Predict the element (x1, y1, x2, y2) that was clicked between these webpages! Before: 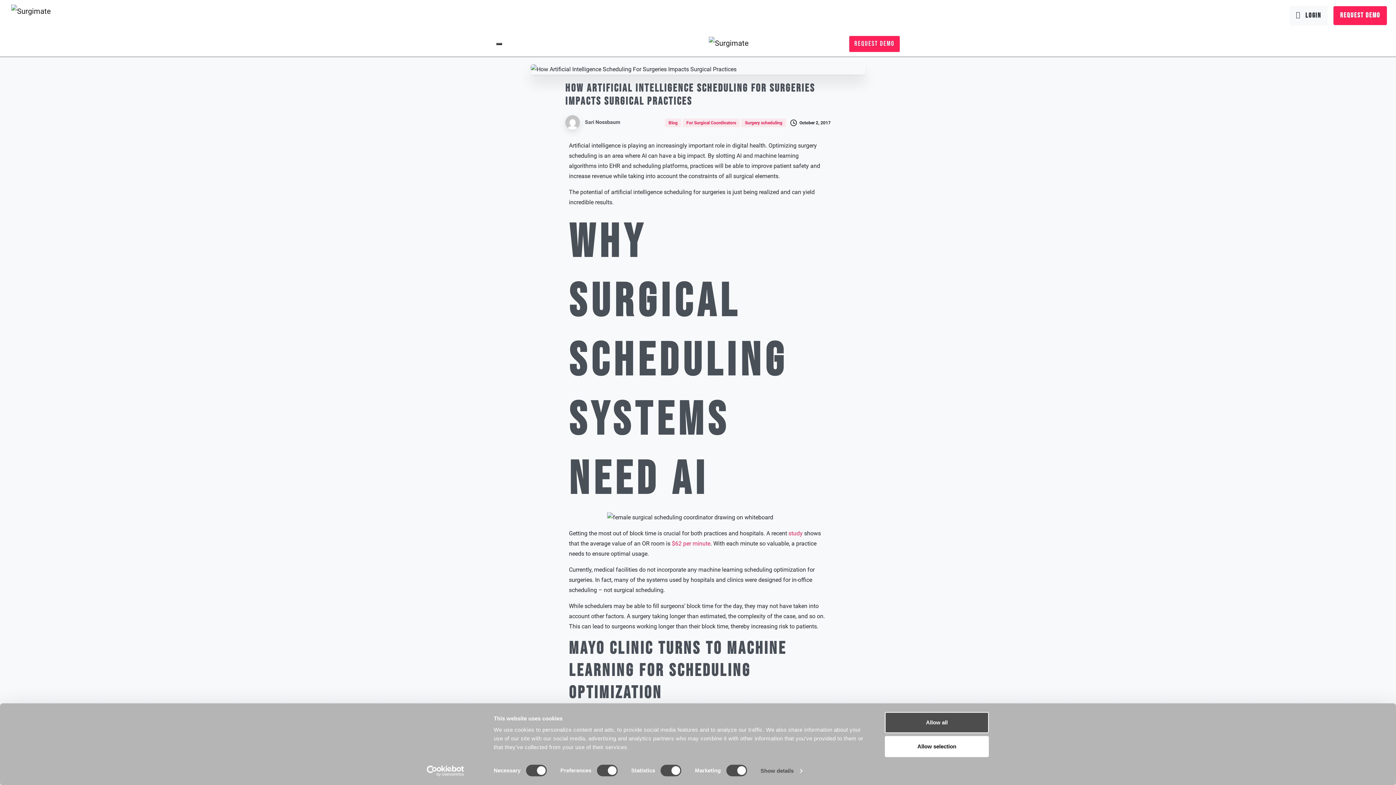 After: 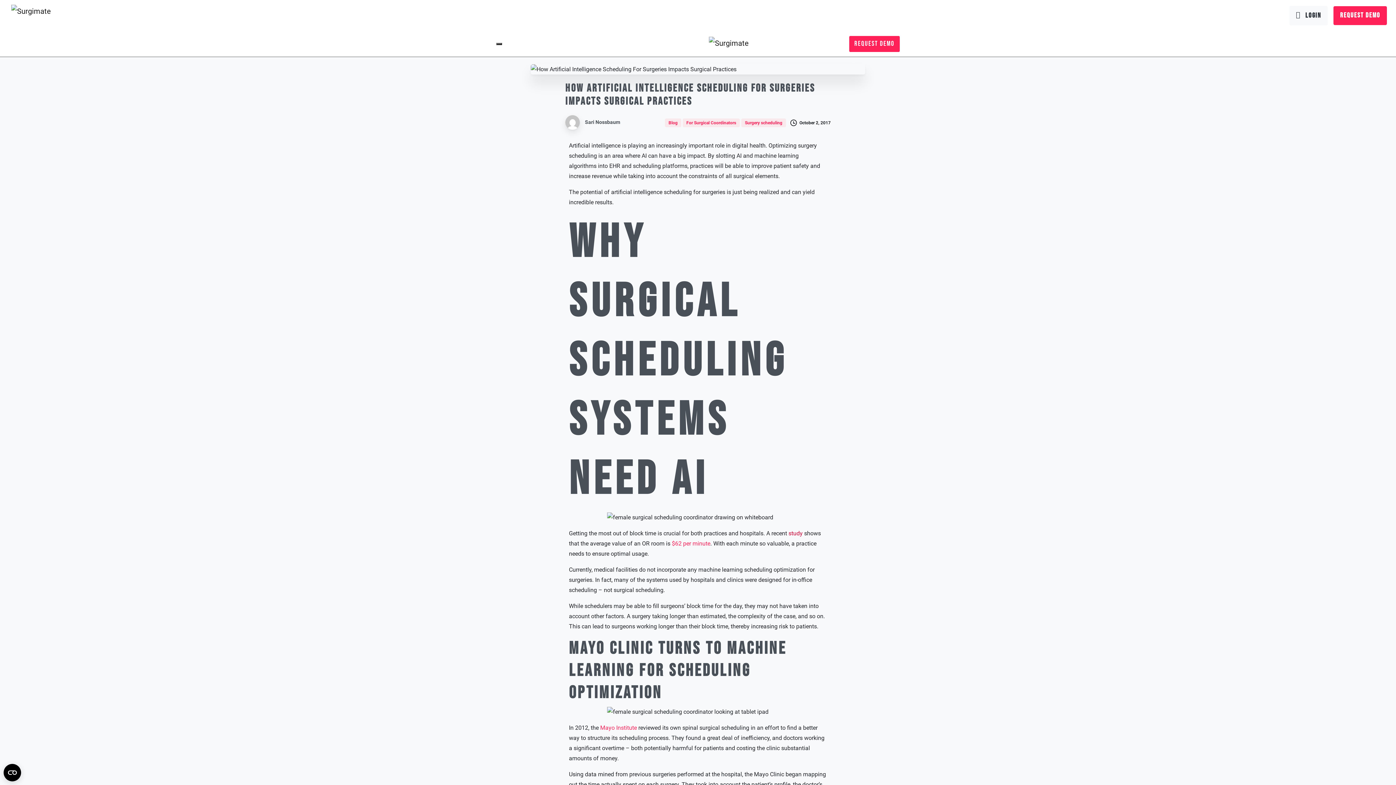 Action: bbox: (788, 530, 802, 537) label: study